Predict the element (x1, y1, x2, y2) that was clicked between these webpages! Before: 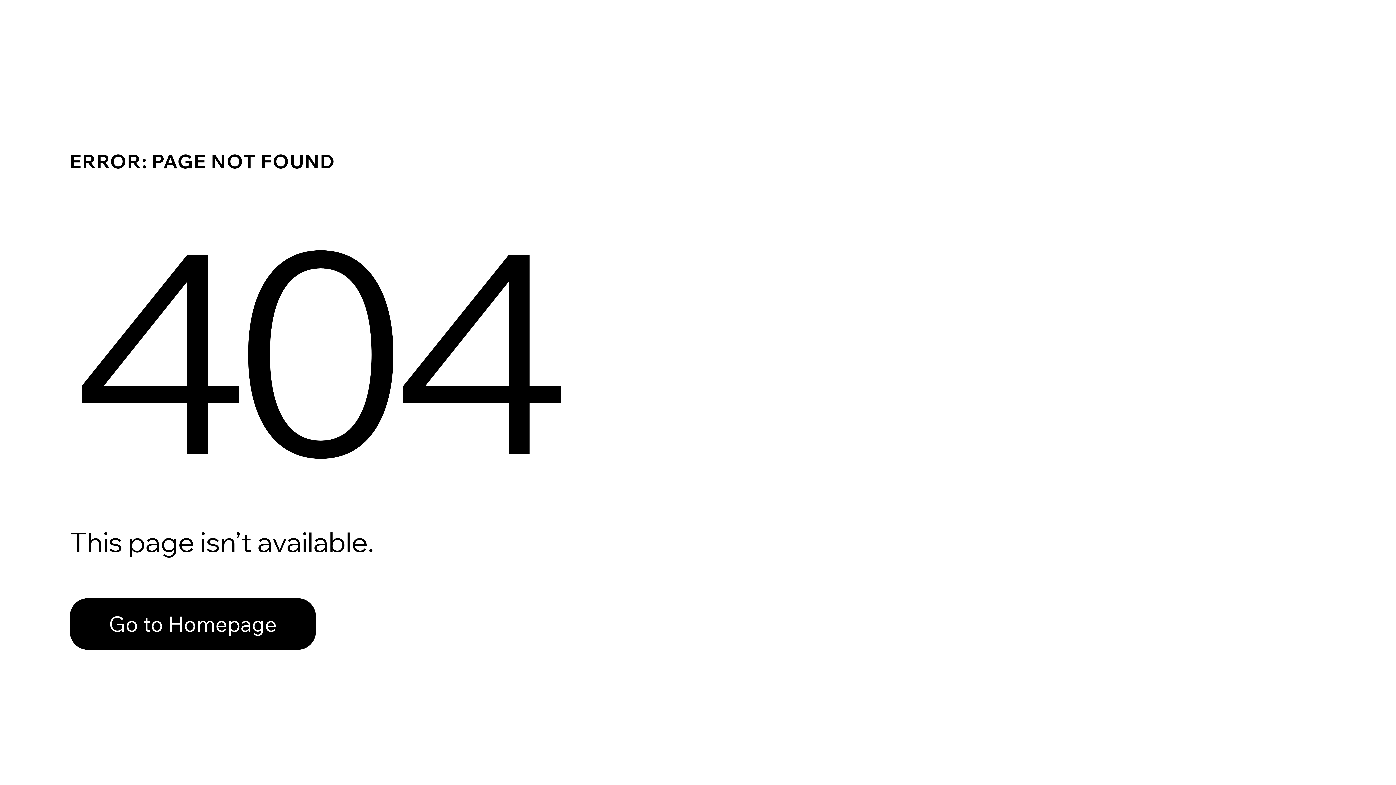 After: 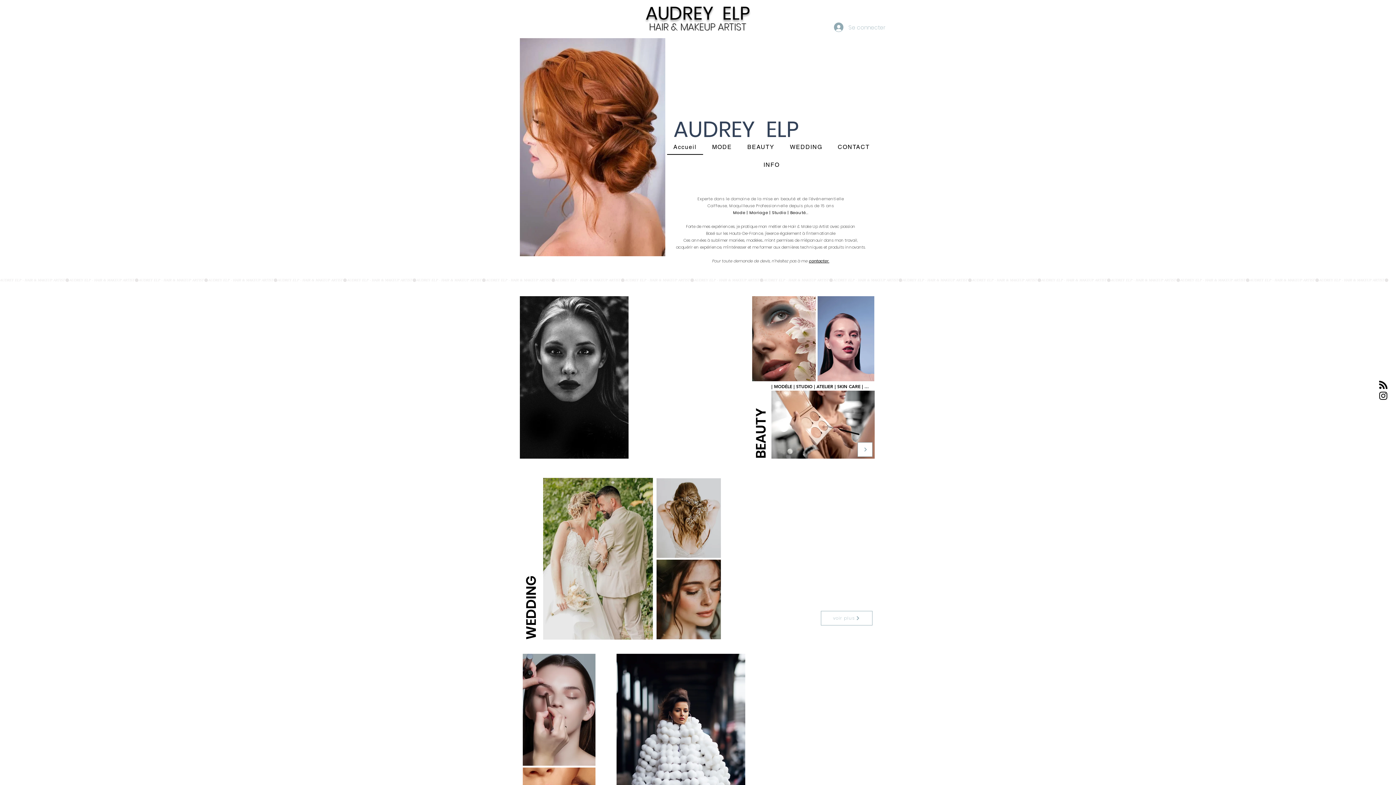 Action: label: Go to Homepage bbox: (69, 582, 768, 659)